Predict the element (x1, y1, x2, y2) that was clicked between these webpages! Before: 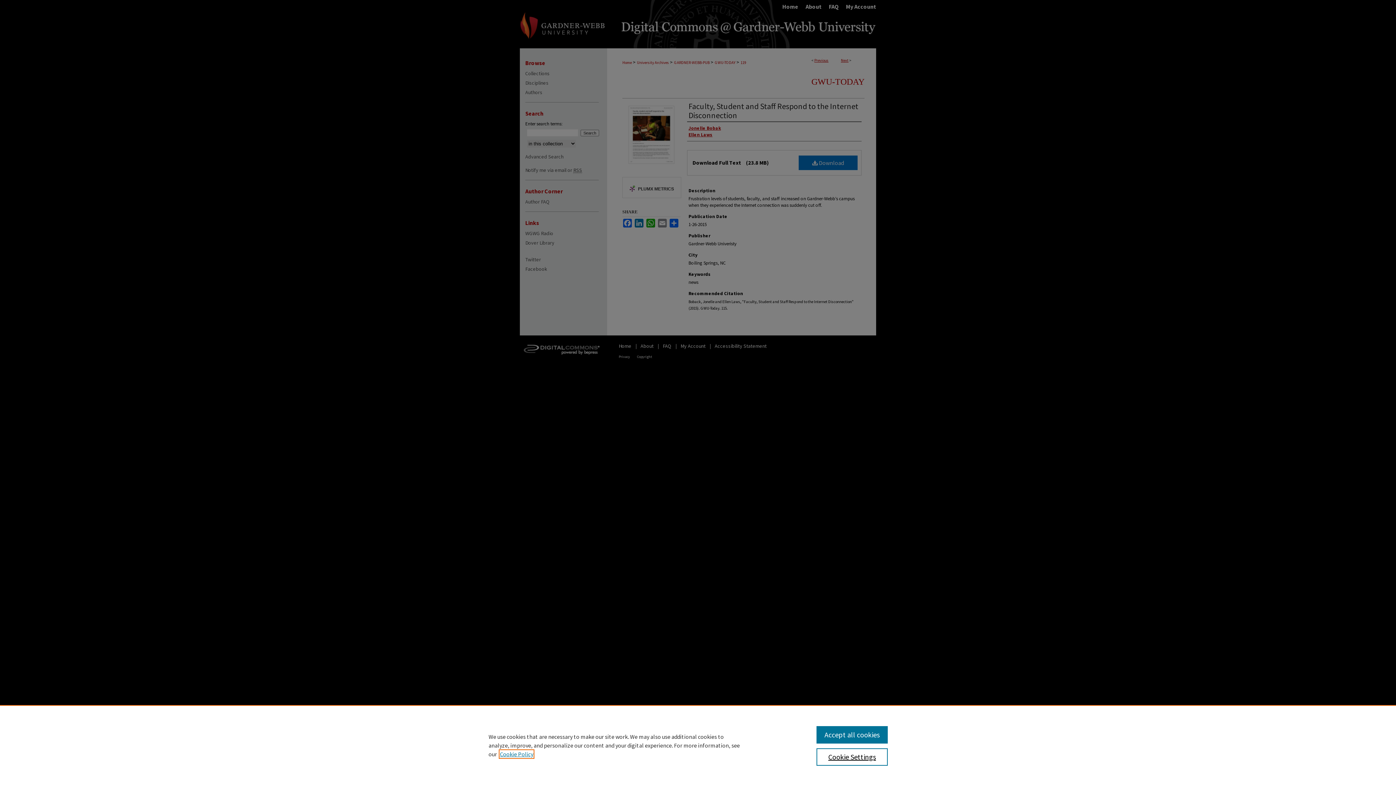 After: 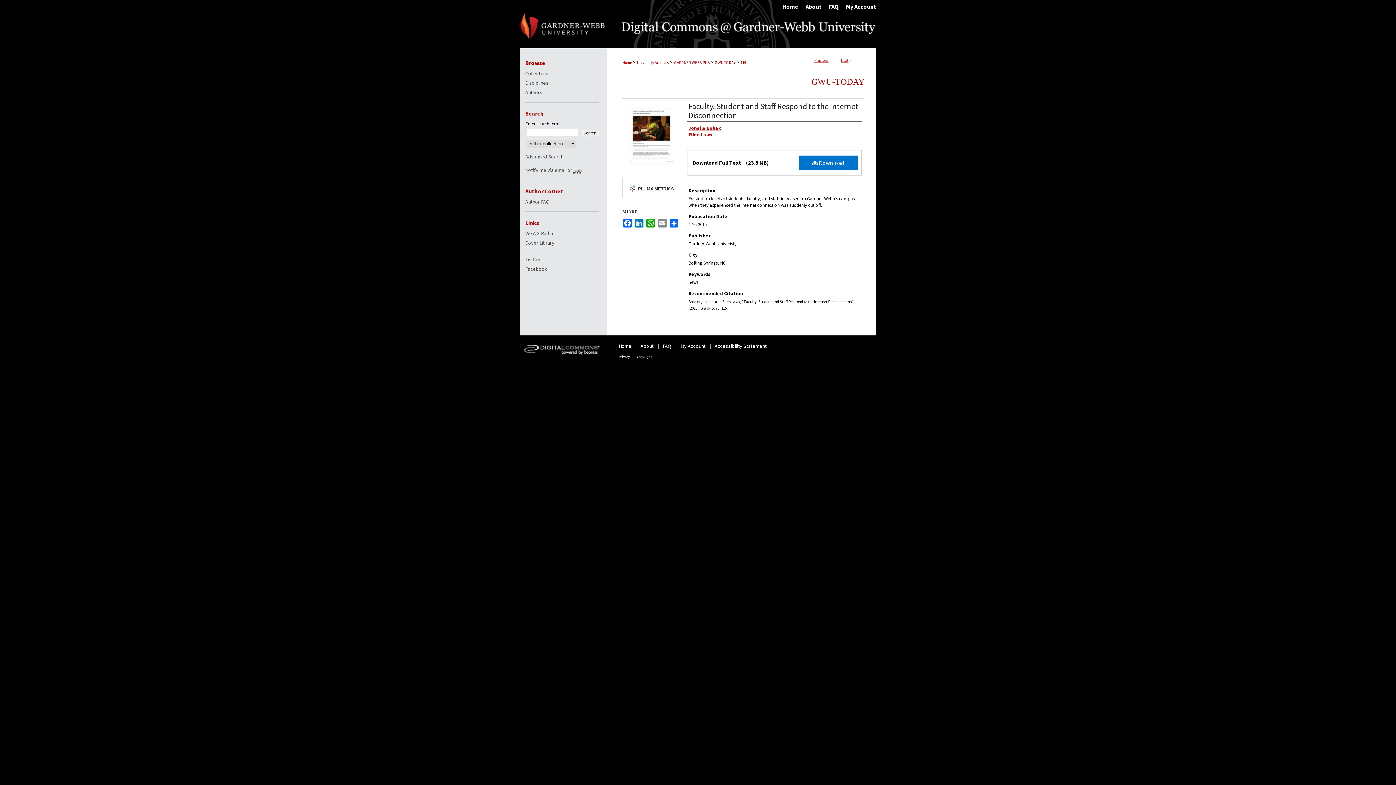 Action: bbox: (816, 726, 887, 744) label: Accept all cookies